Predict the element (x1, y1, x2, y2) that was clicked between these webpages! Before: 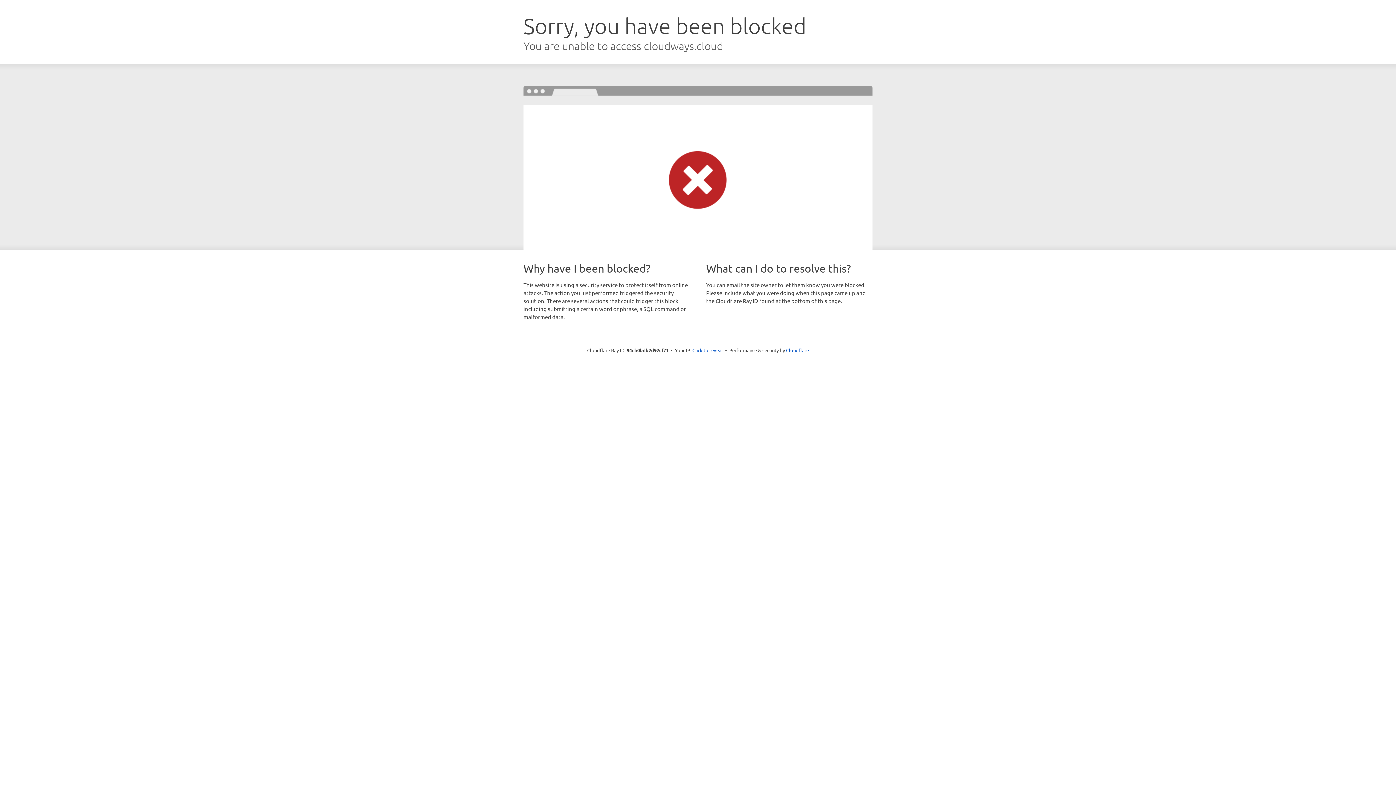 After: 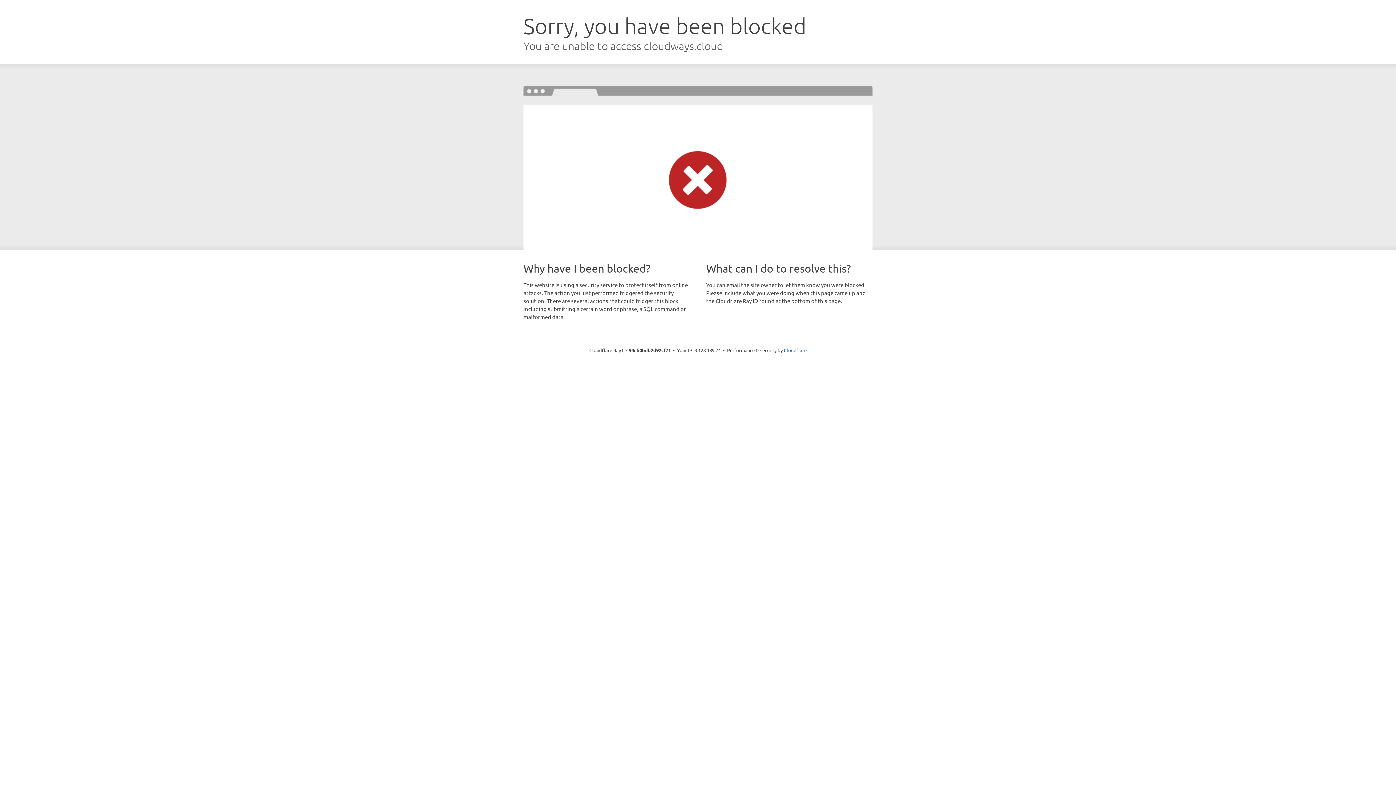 Action: label: Click to reveal bbox: (692, 346, 723, 353)